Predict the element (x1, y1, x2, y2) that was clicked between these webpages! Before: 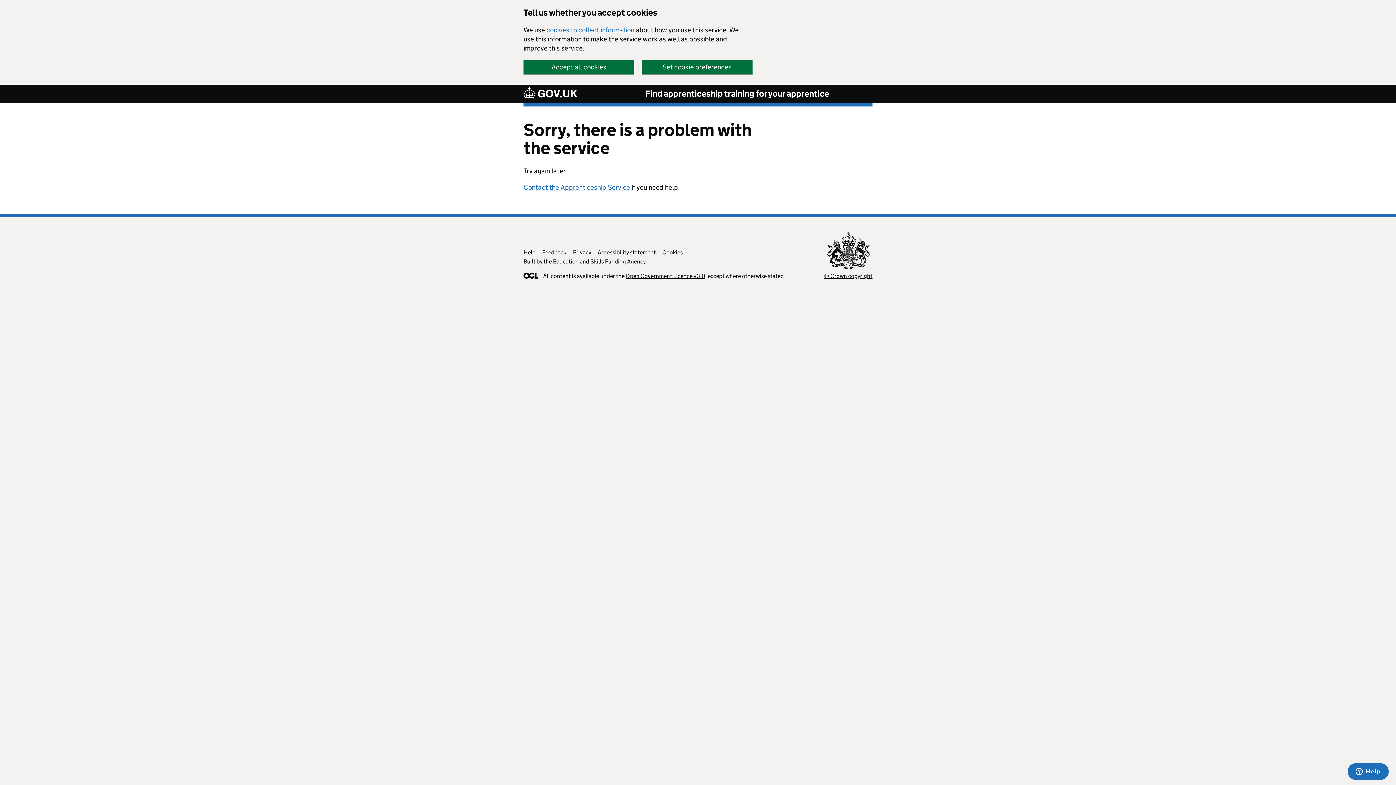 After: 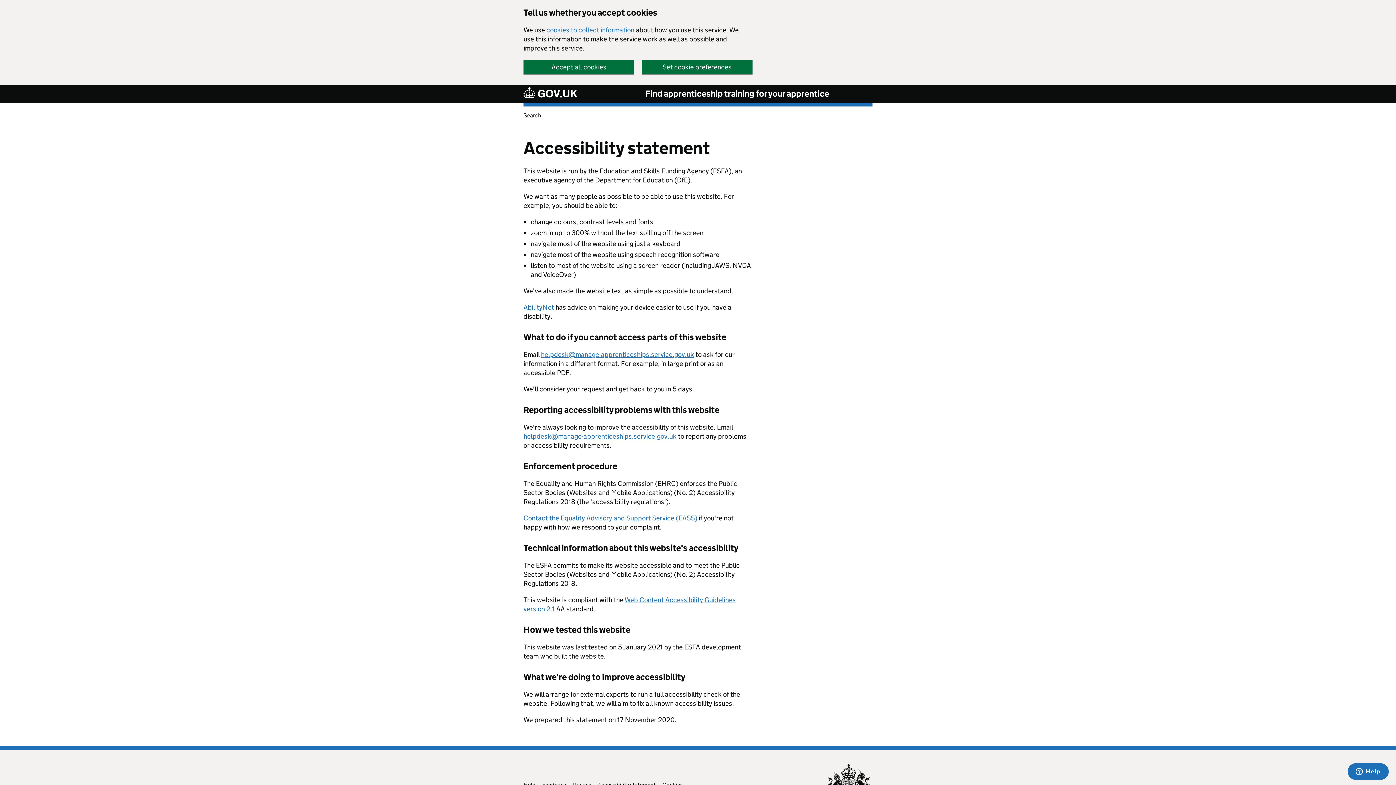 Action: label: Accessibility statement bbox: (597, 249, 656, 256)